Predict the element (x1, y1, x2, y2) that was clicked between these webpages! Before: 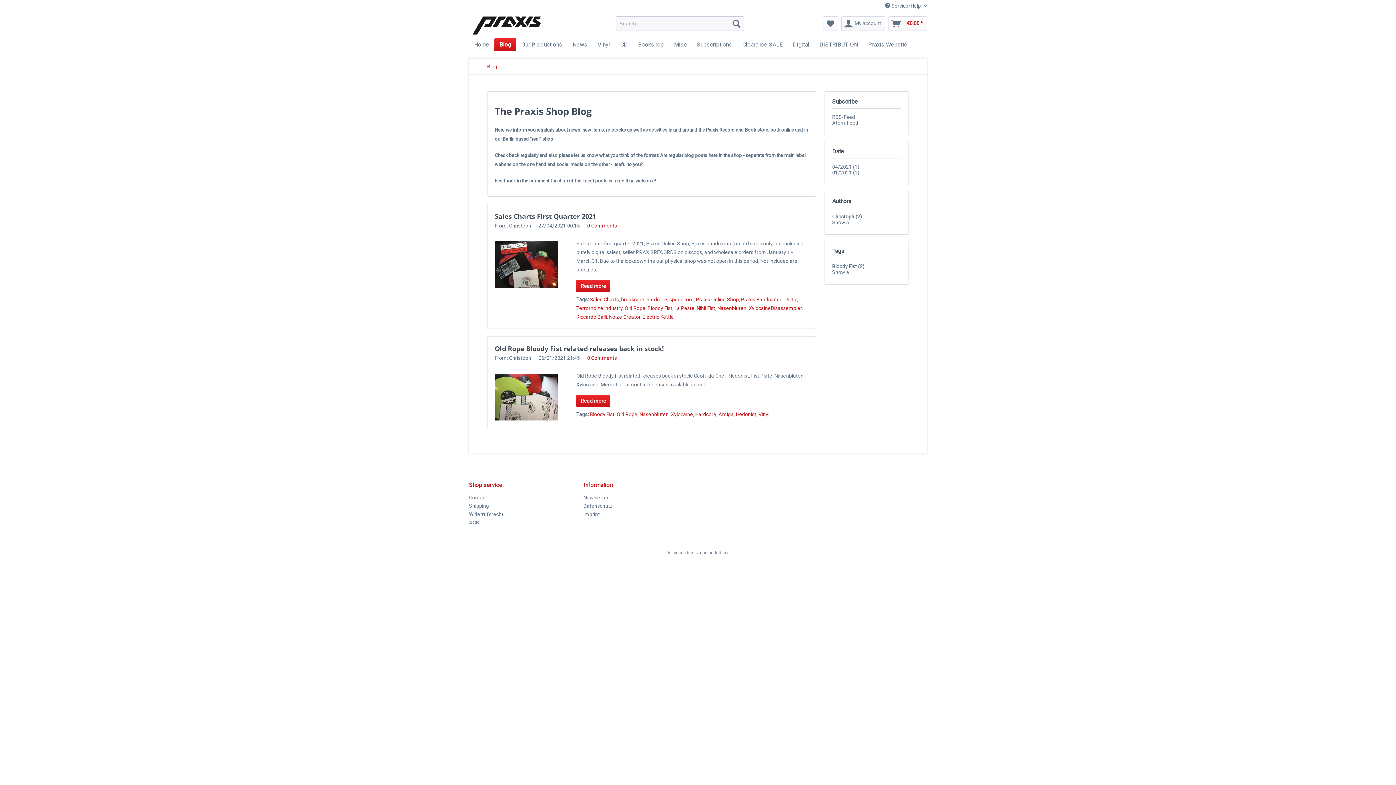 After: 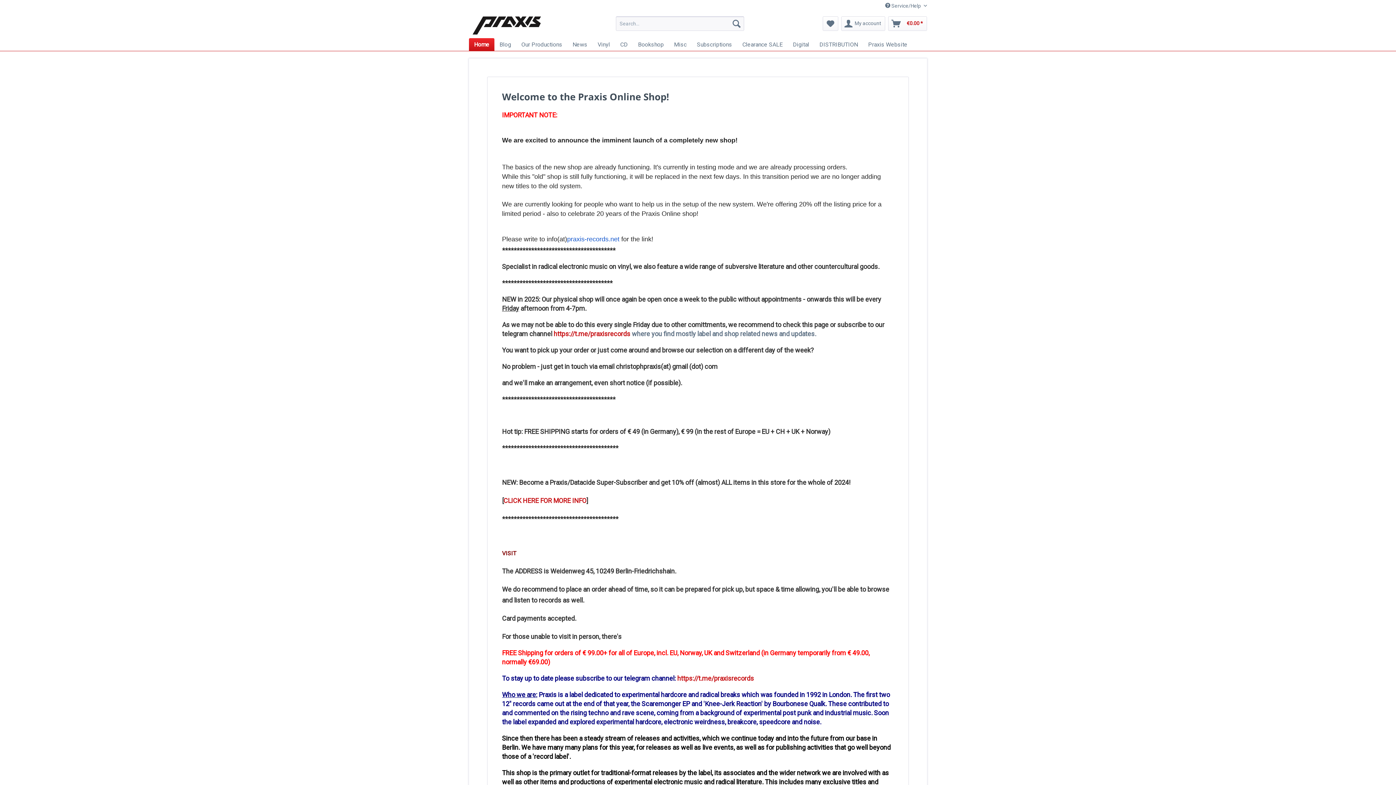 Action: label: Home bbox: (469, 38, 494, 50)